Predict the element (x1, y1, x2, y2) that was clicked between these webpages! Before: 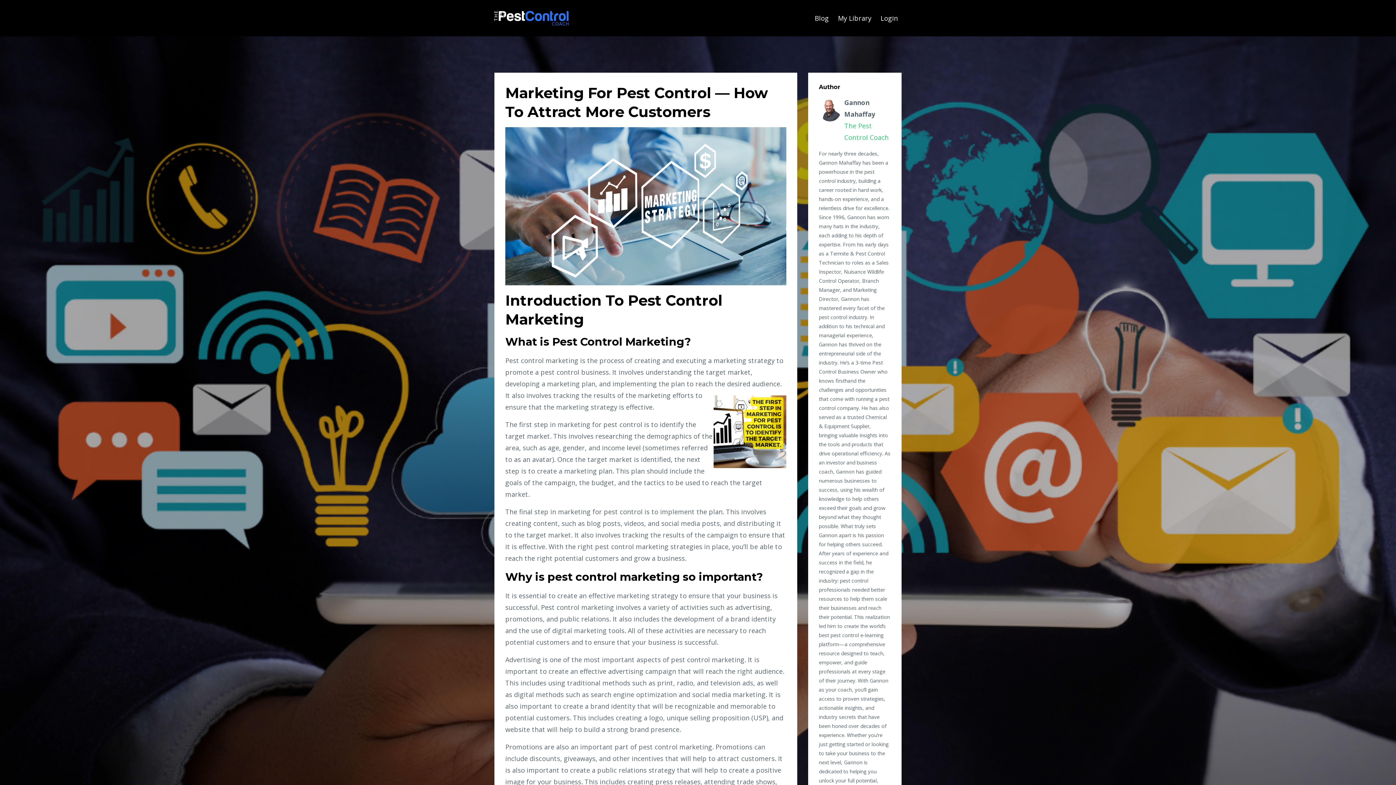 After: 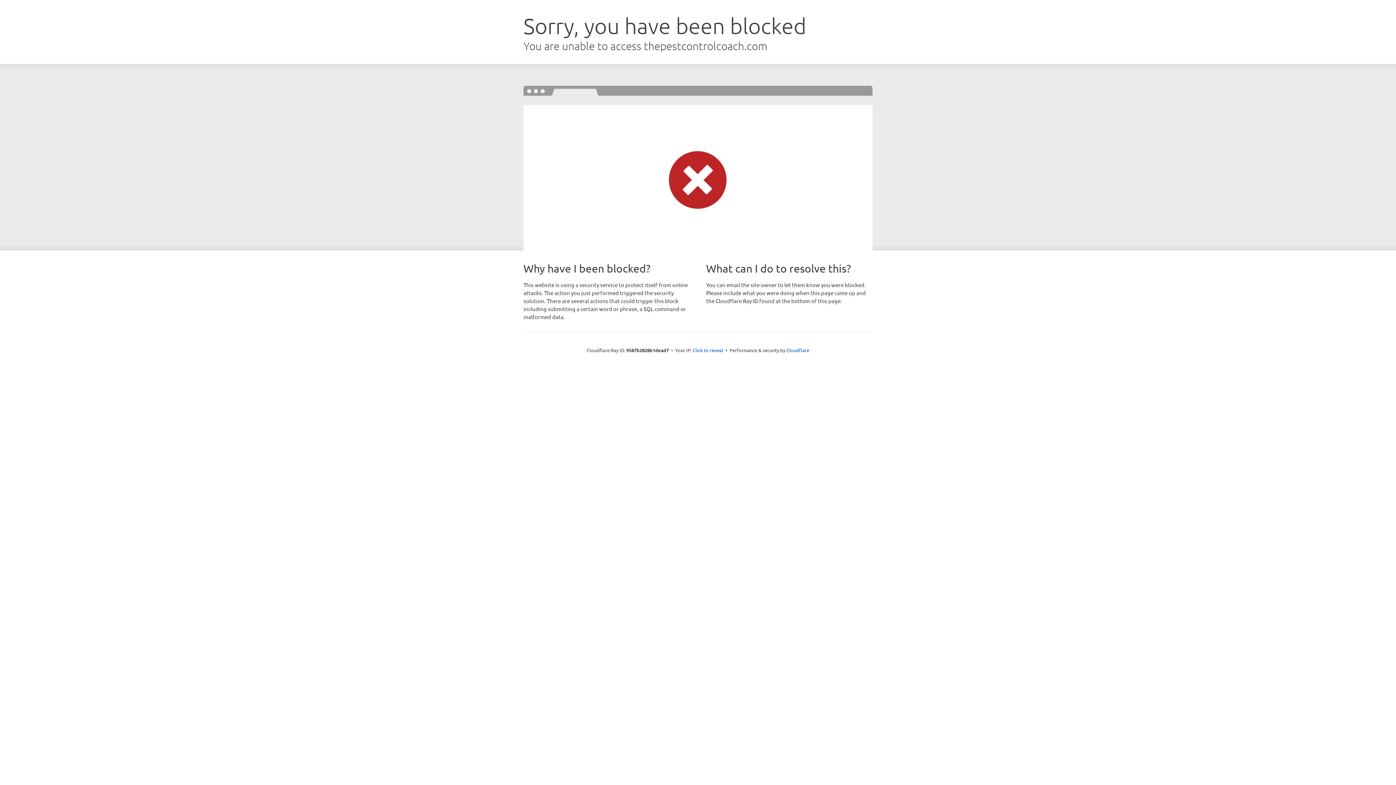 Action: label: Login bbox: (880, 10, 898, 25)